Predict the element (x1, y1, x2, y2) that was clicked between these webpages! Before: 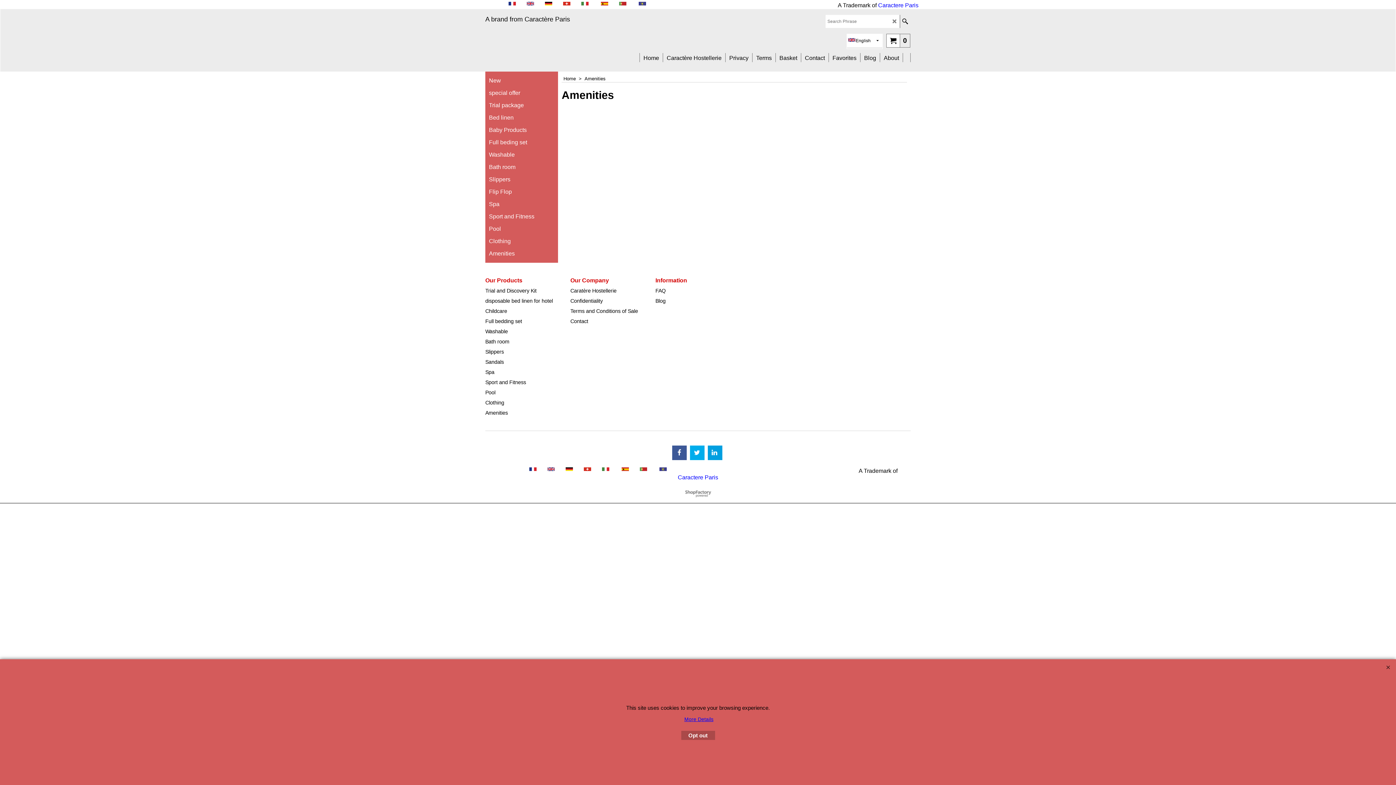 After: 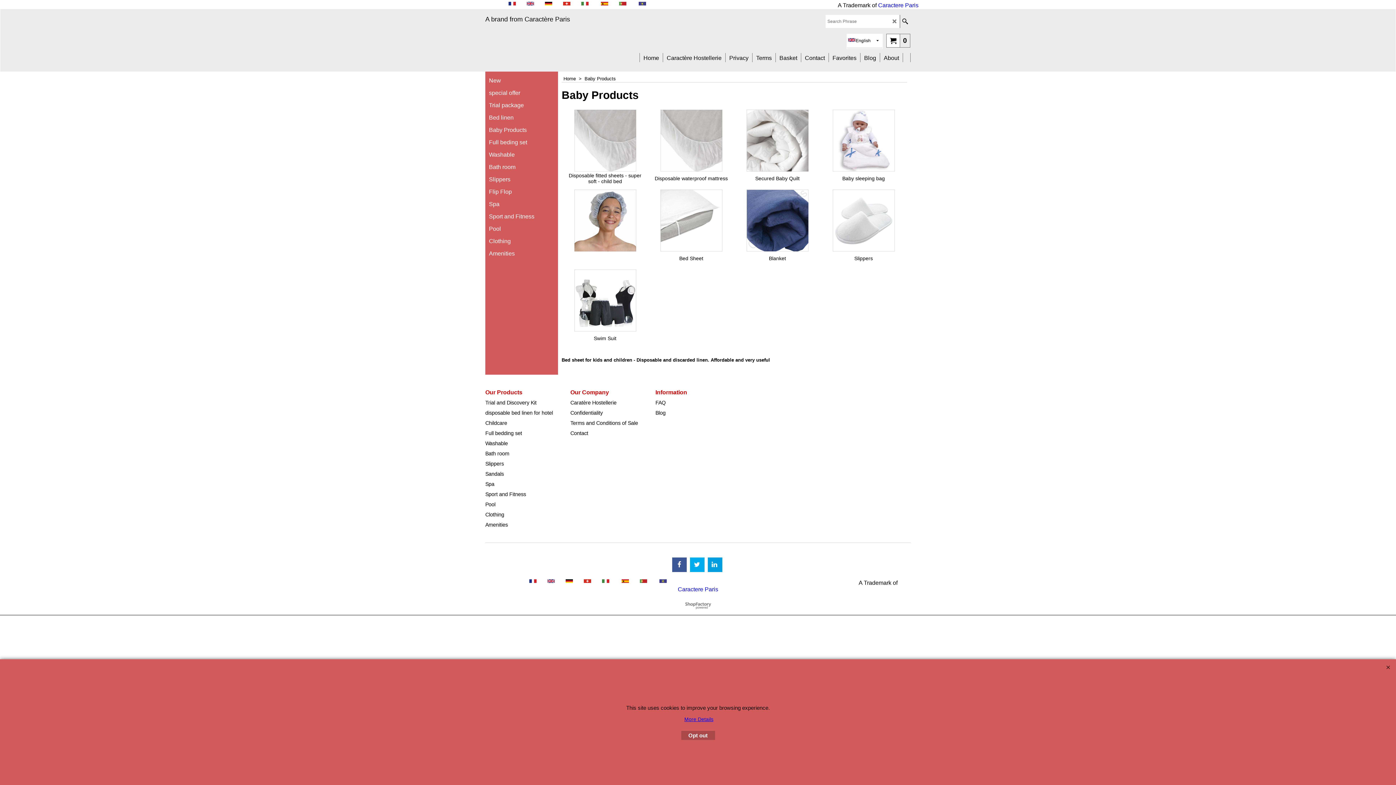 Action: label: Baby Products bbox: (485, 124, 558, 136)